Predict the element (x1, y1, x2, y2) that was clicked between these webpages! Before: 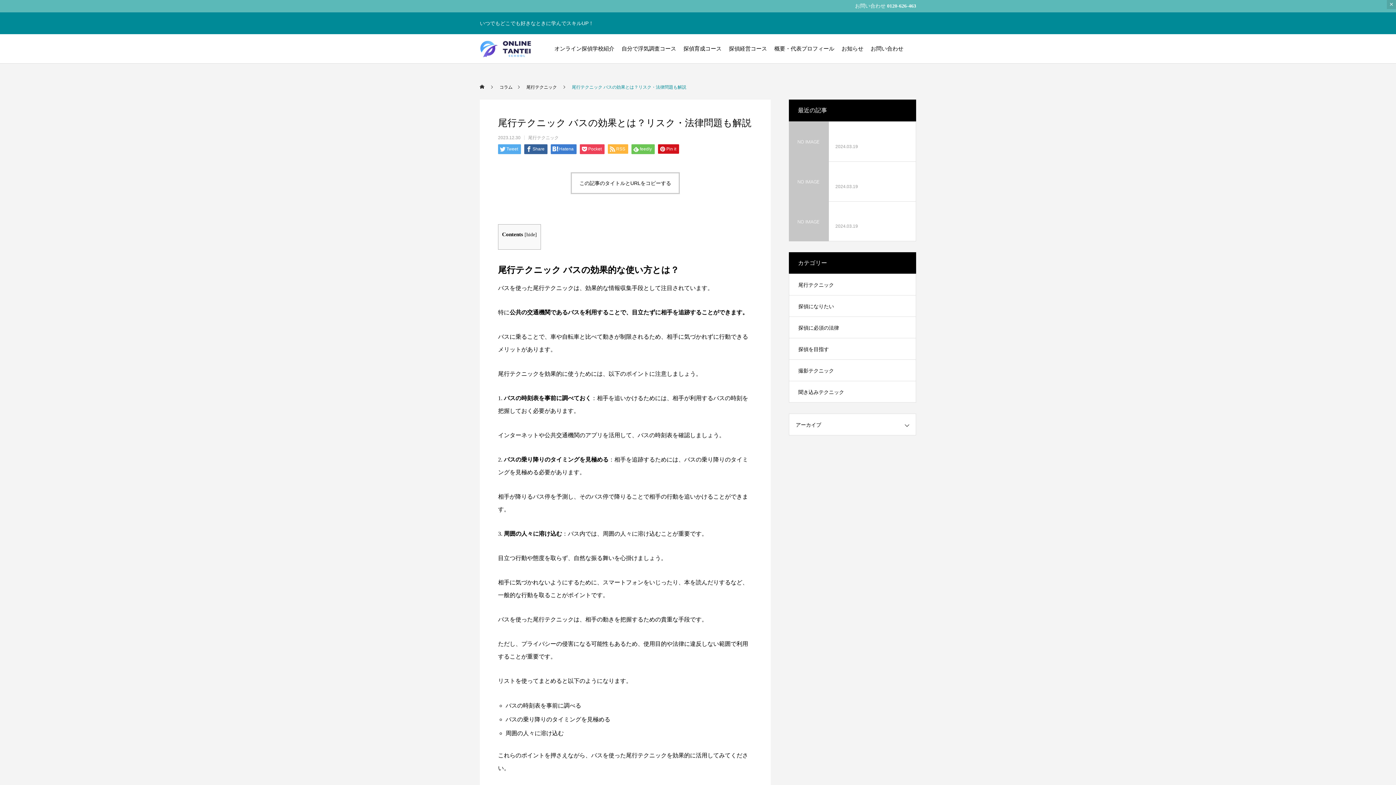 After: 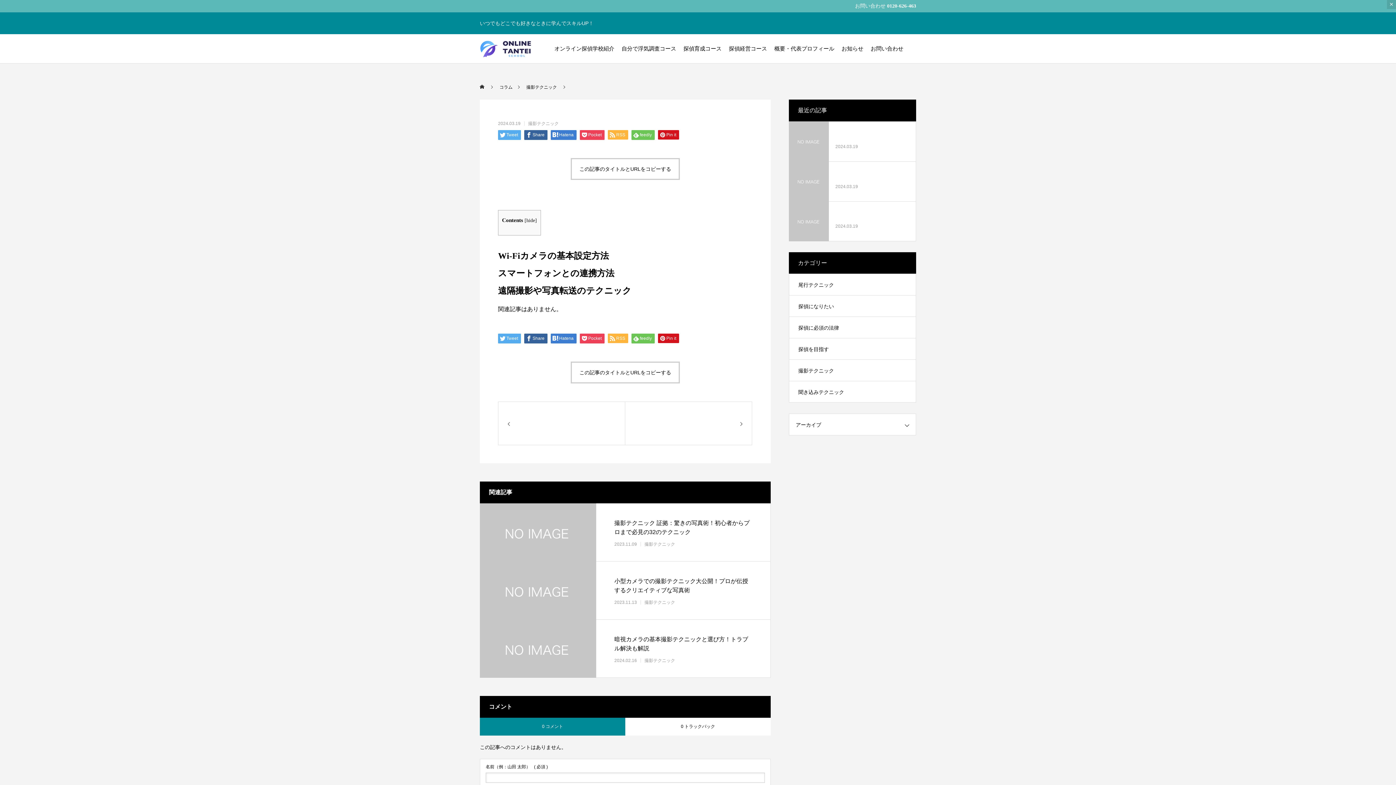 Action: label: 2024.03.19 bbox: (789, 201, 916, 241)